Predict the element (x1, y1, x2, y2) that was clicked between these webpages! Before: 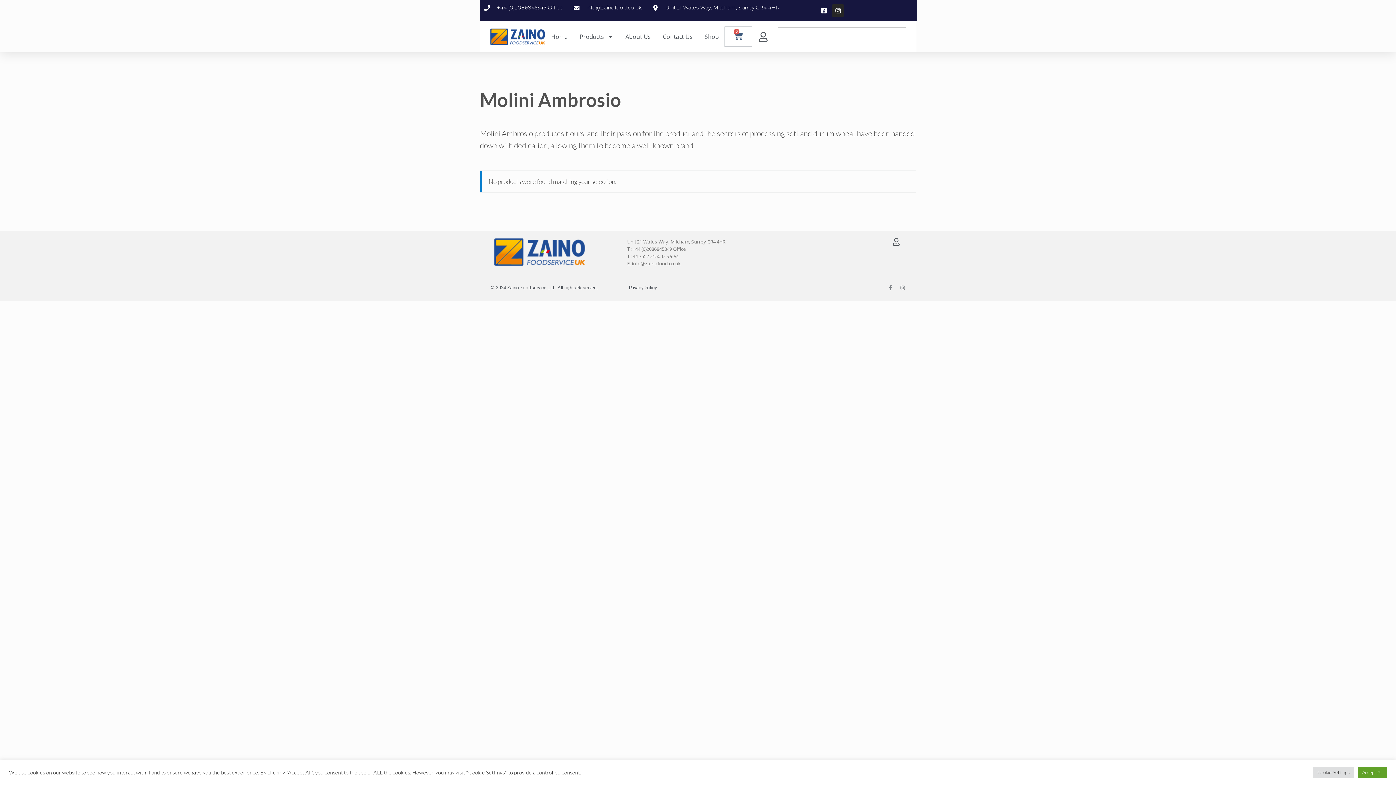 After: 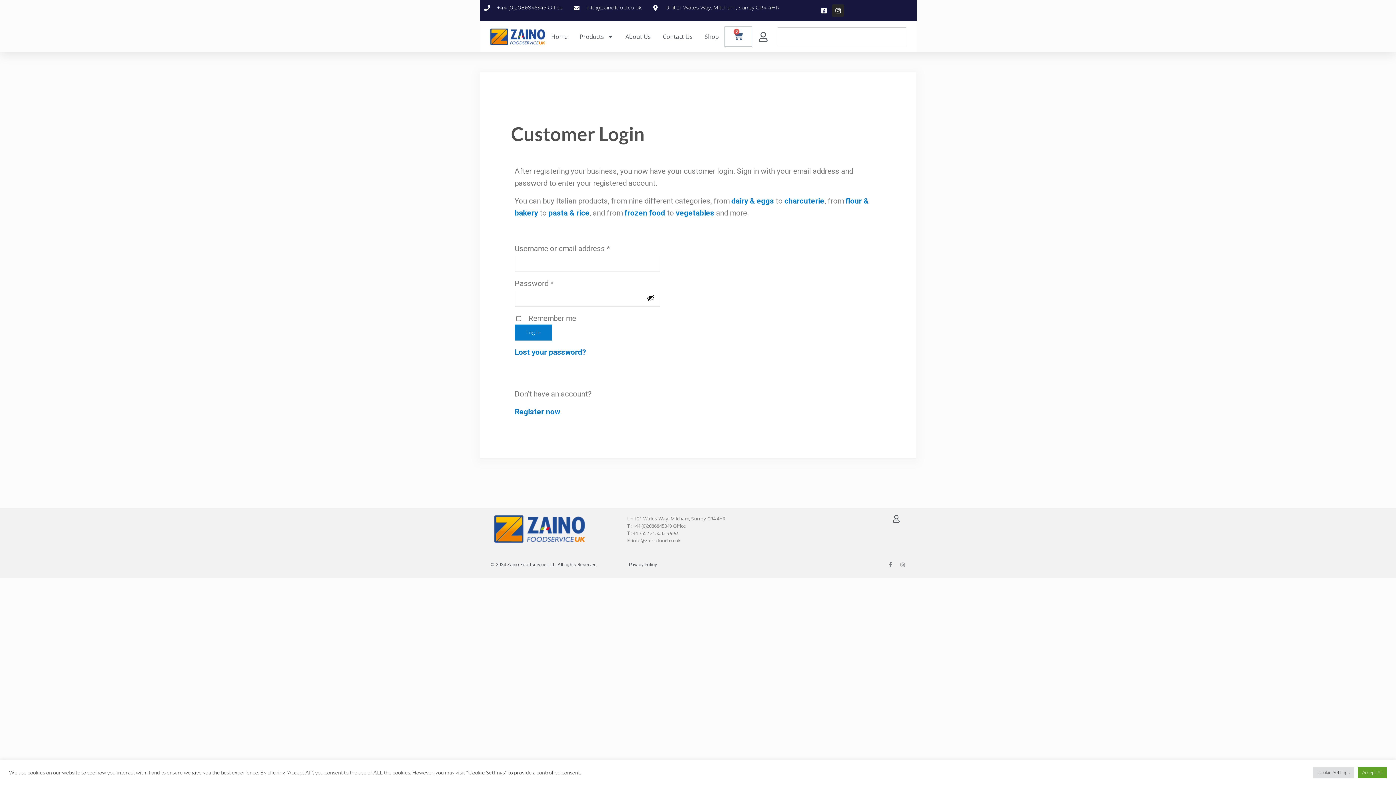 Action: bbox: (758, 31, 768, 41)